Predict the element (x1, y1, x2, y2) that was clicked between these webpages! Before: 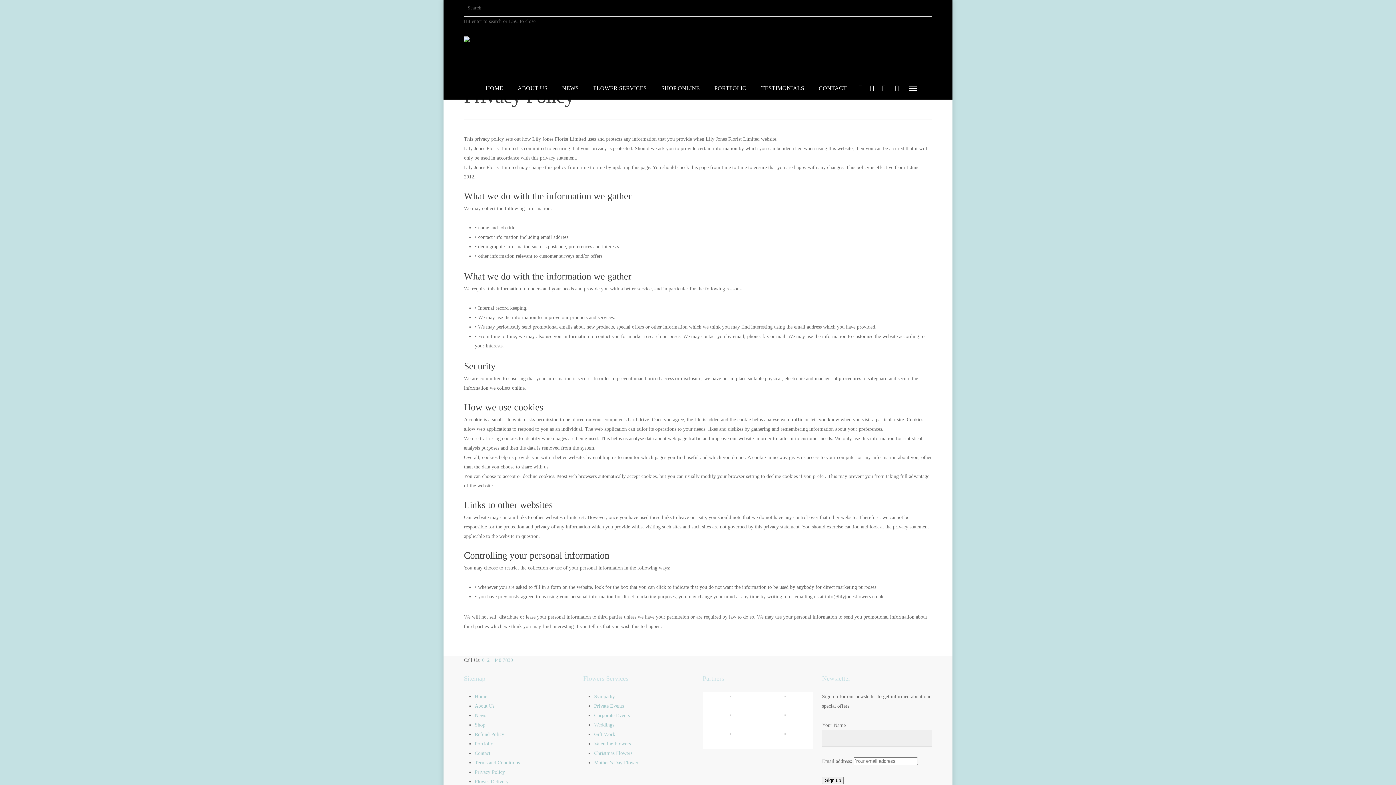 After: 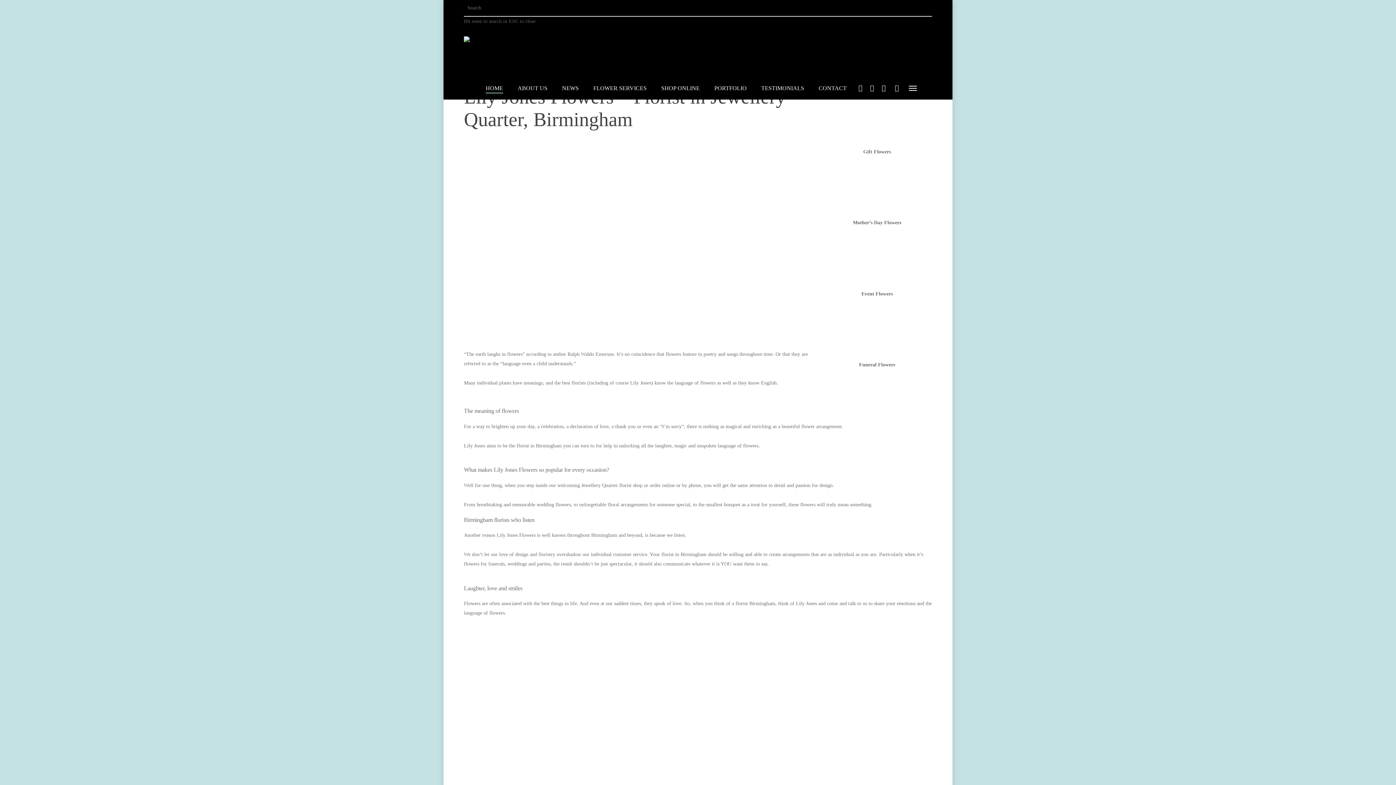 Action: label: Home bbox: (474, 694, 487, 699)